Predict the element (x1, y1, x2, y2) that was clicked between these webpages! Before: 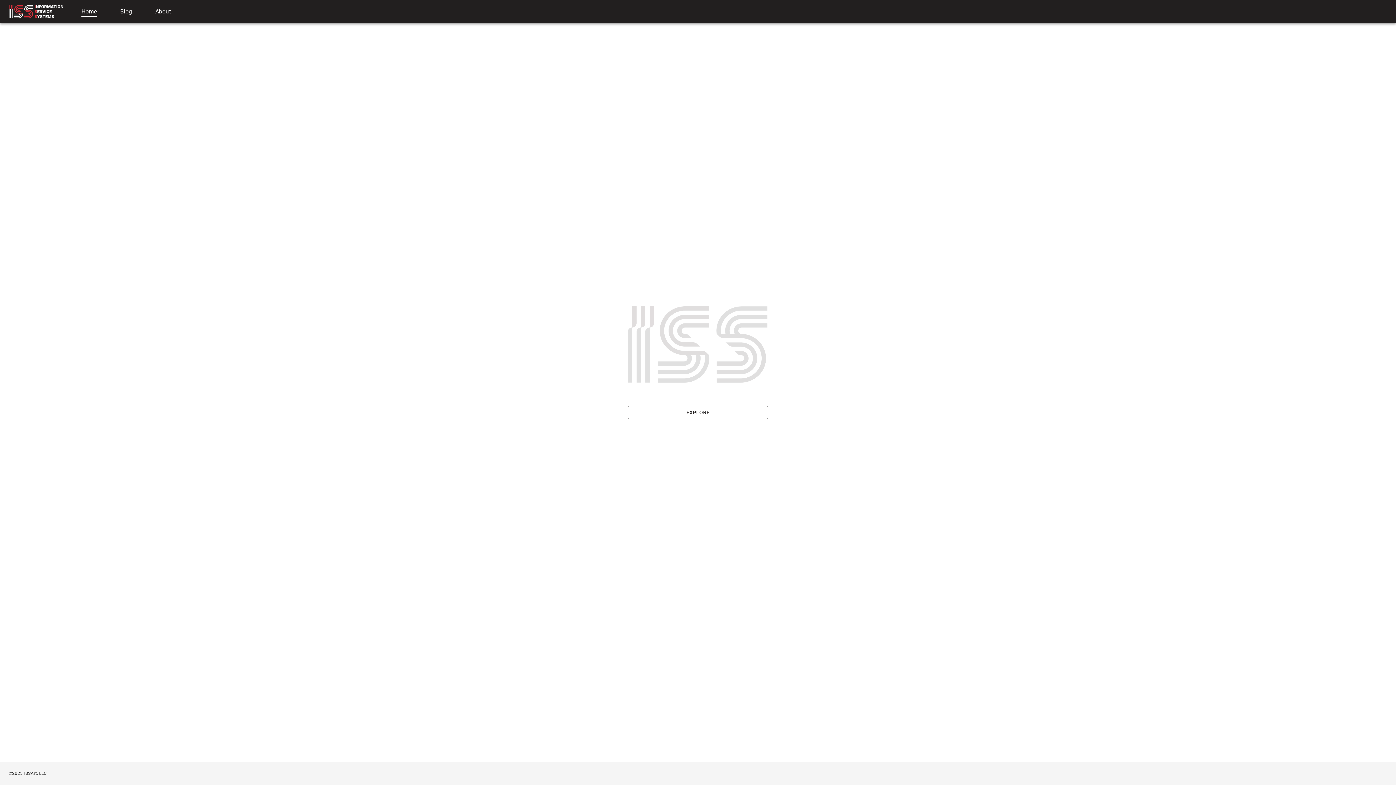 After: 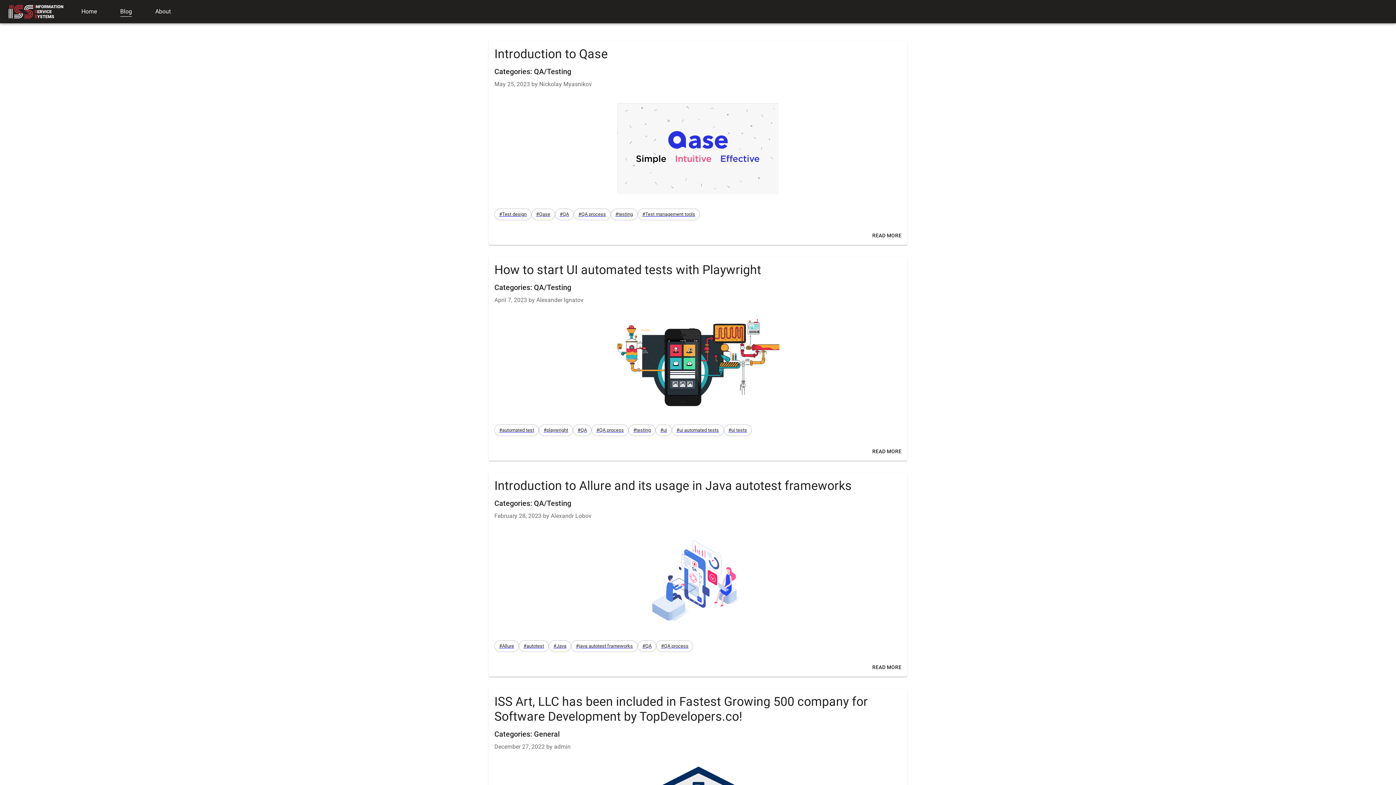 Action: label: EXPLORE bbox: (627, 406, 768, 419)